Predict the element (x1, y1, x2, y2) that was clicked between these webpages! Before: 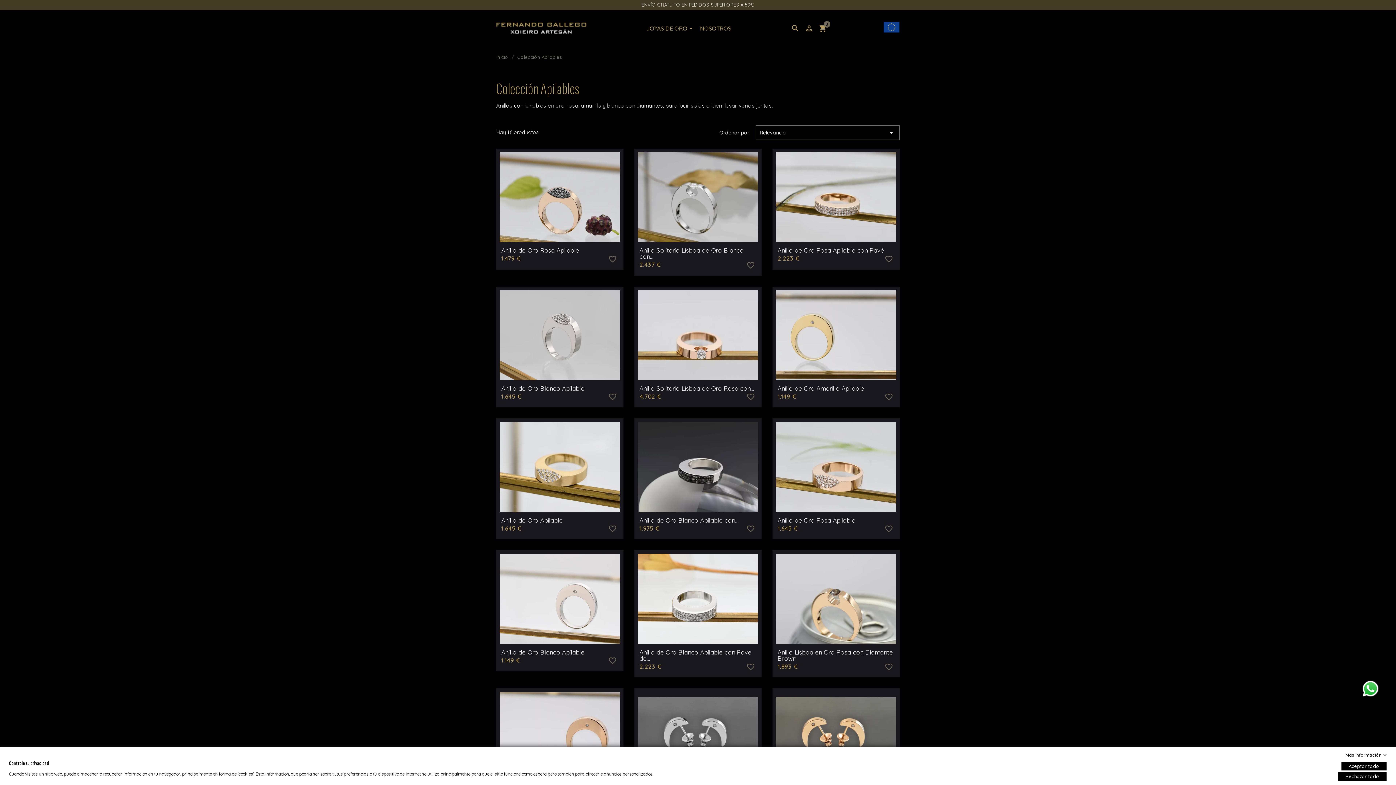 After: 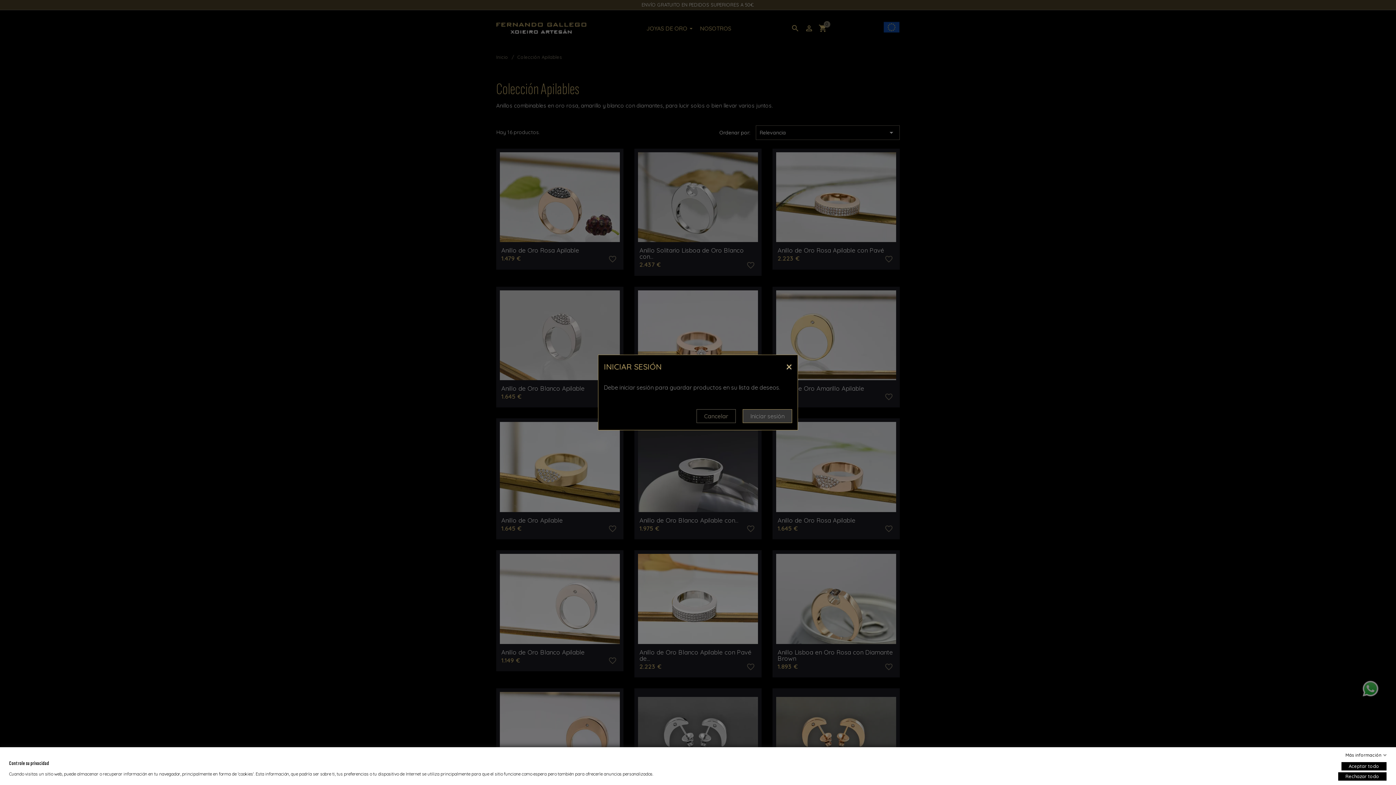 Action: bbox: (743, 389, 758, 404) label: favorite_border